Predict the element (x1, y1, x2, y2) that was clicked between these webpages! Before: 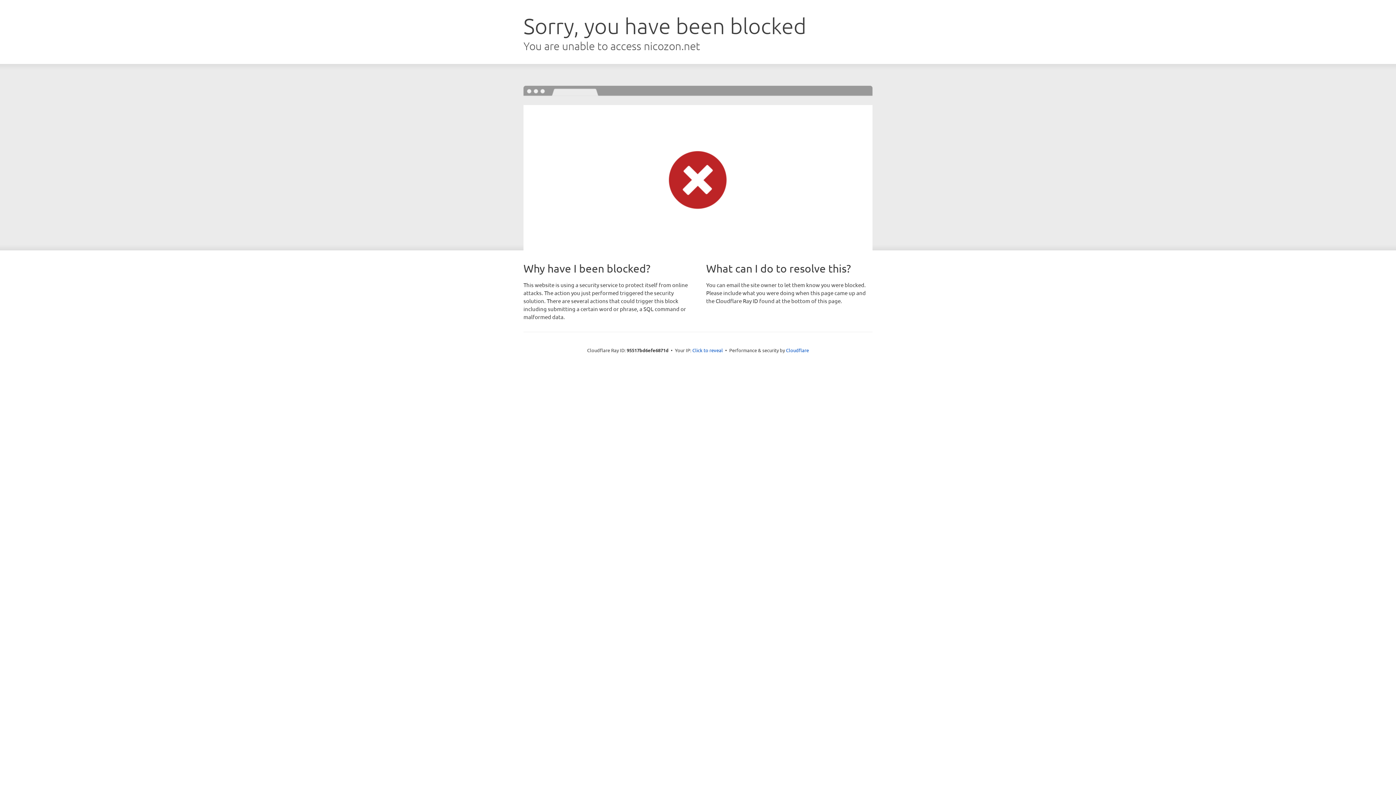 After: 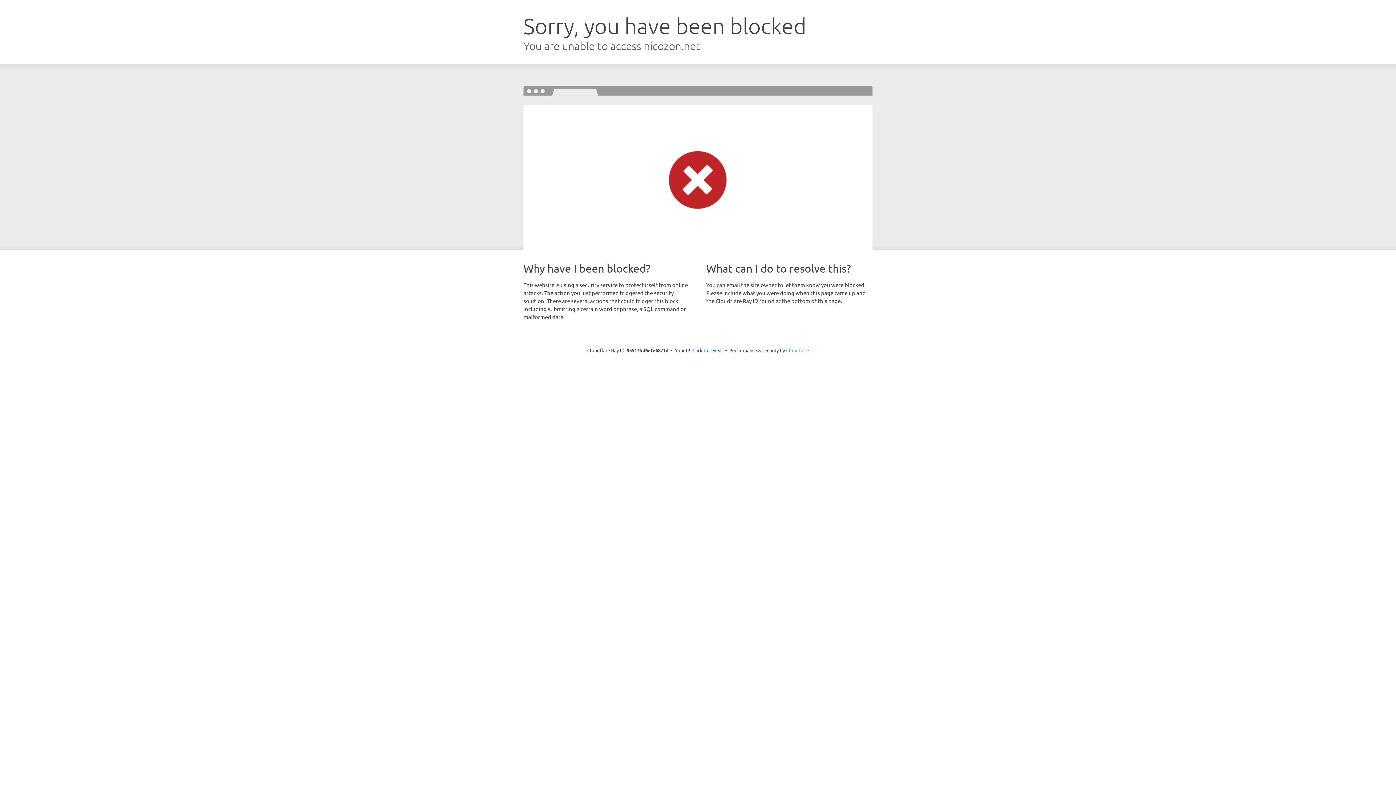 Action: label: Cloudflare bbox: (786, 347, 809, 353)